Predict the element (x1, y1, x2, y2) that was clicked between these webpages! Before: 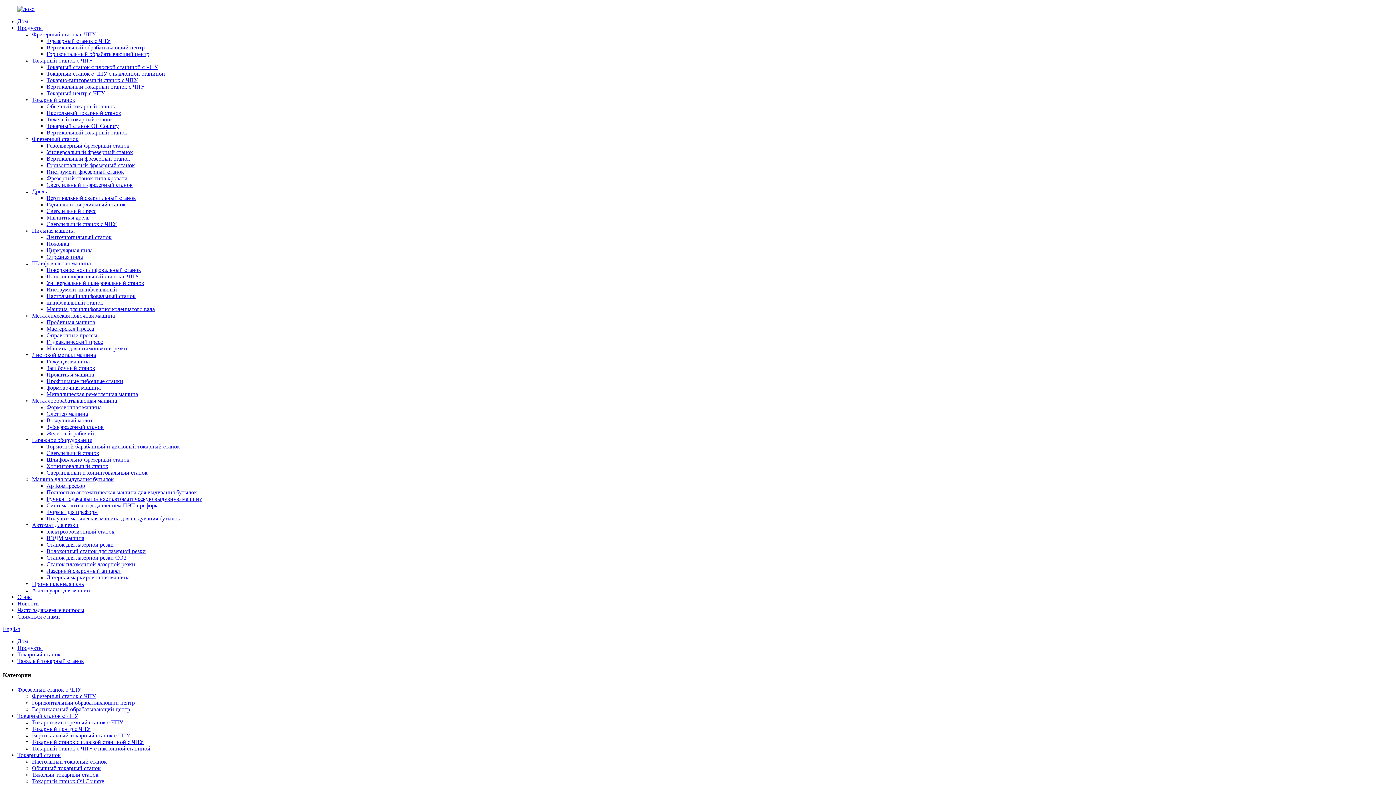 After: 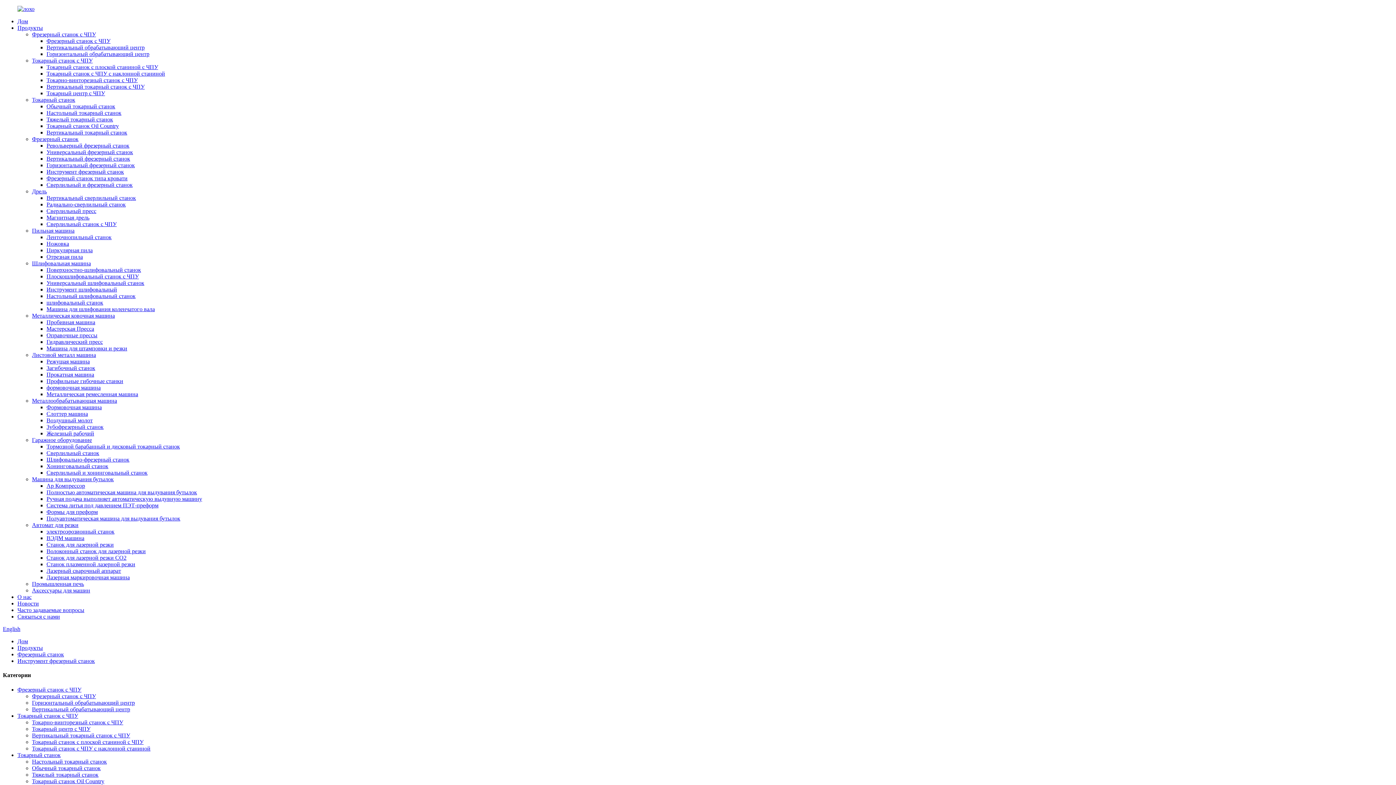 Action: label: Инструмент фрезерный станок bbox: (46, 168, 124, 174)